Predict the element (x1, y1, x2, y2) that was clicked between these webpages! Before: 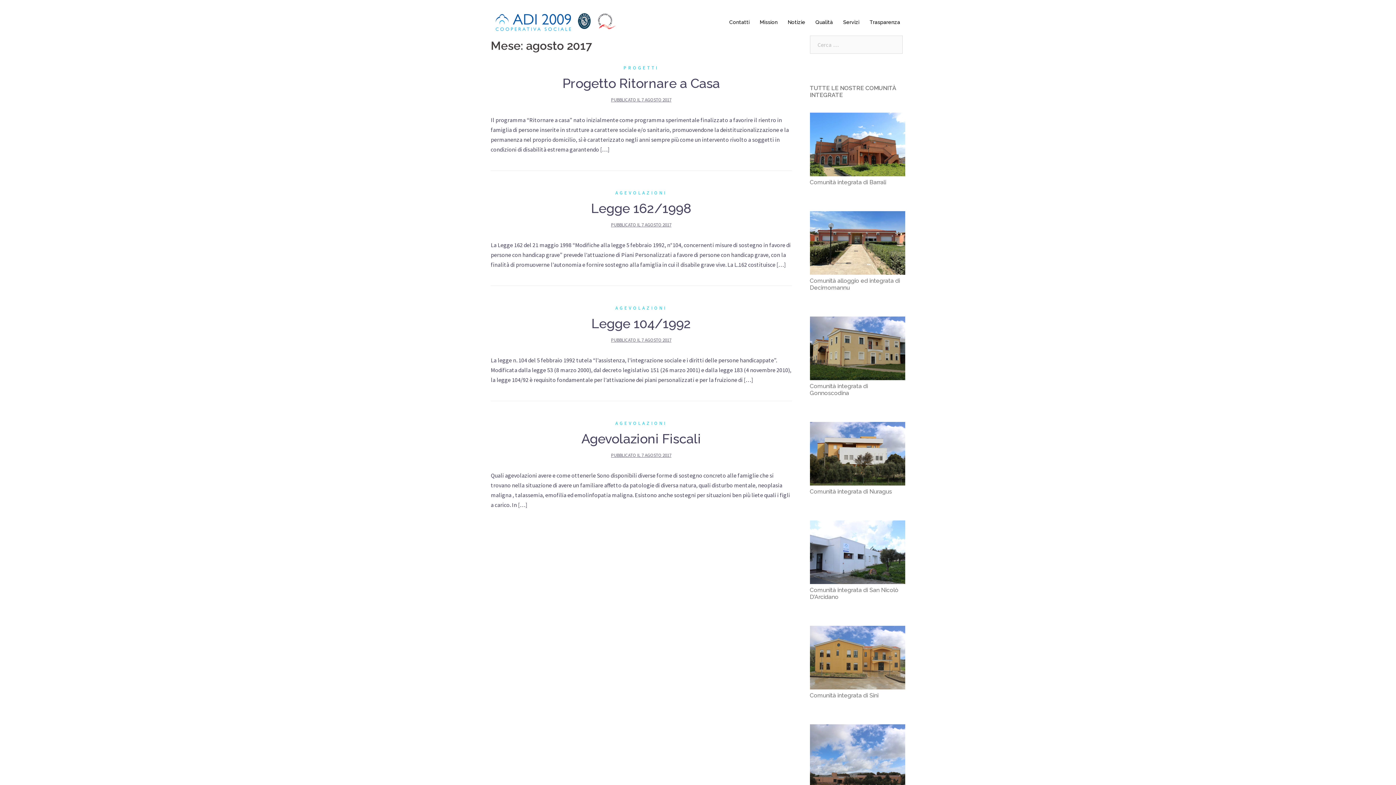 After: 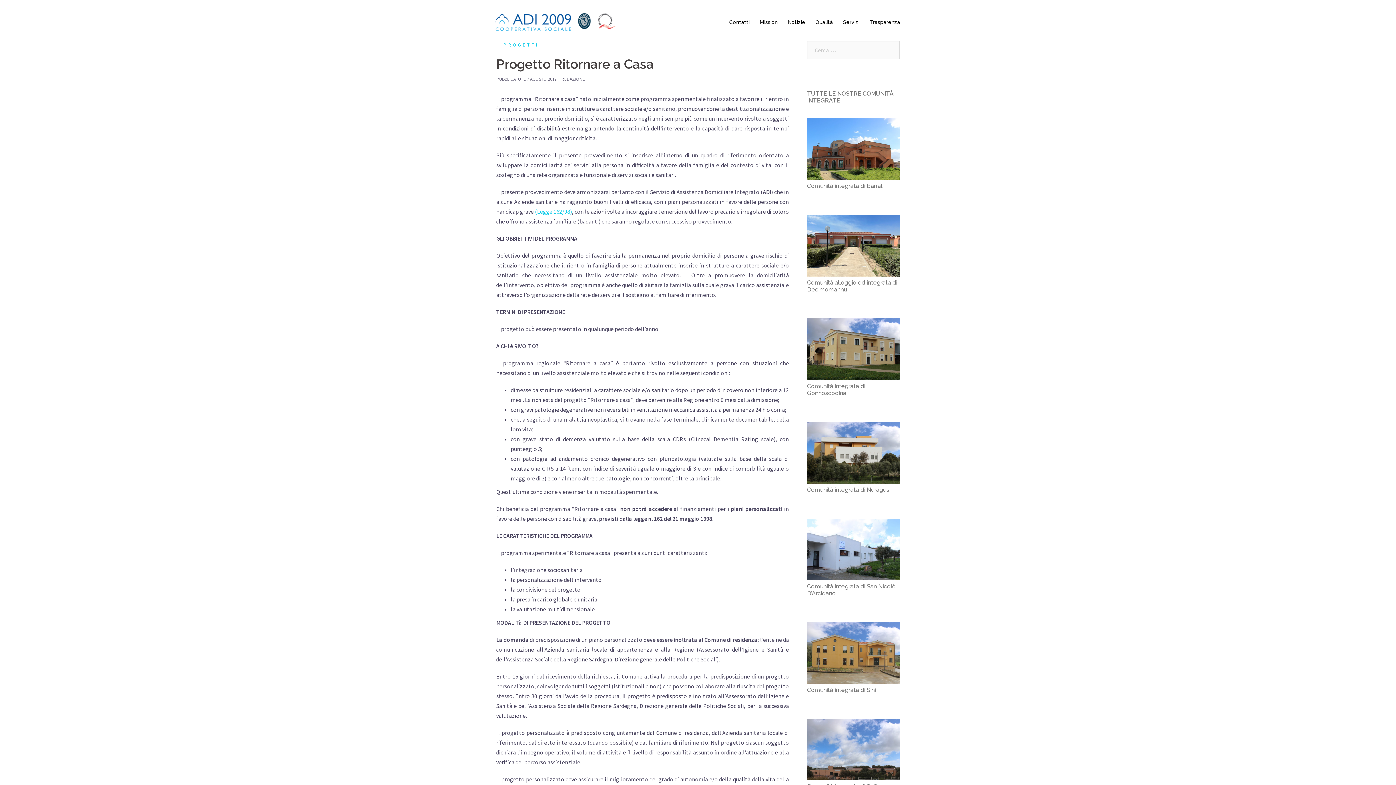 Action: label: 7 AGOSTO 2017 bbox: (641, 96, 671, 102)